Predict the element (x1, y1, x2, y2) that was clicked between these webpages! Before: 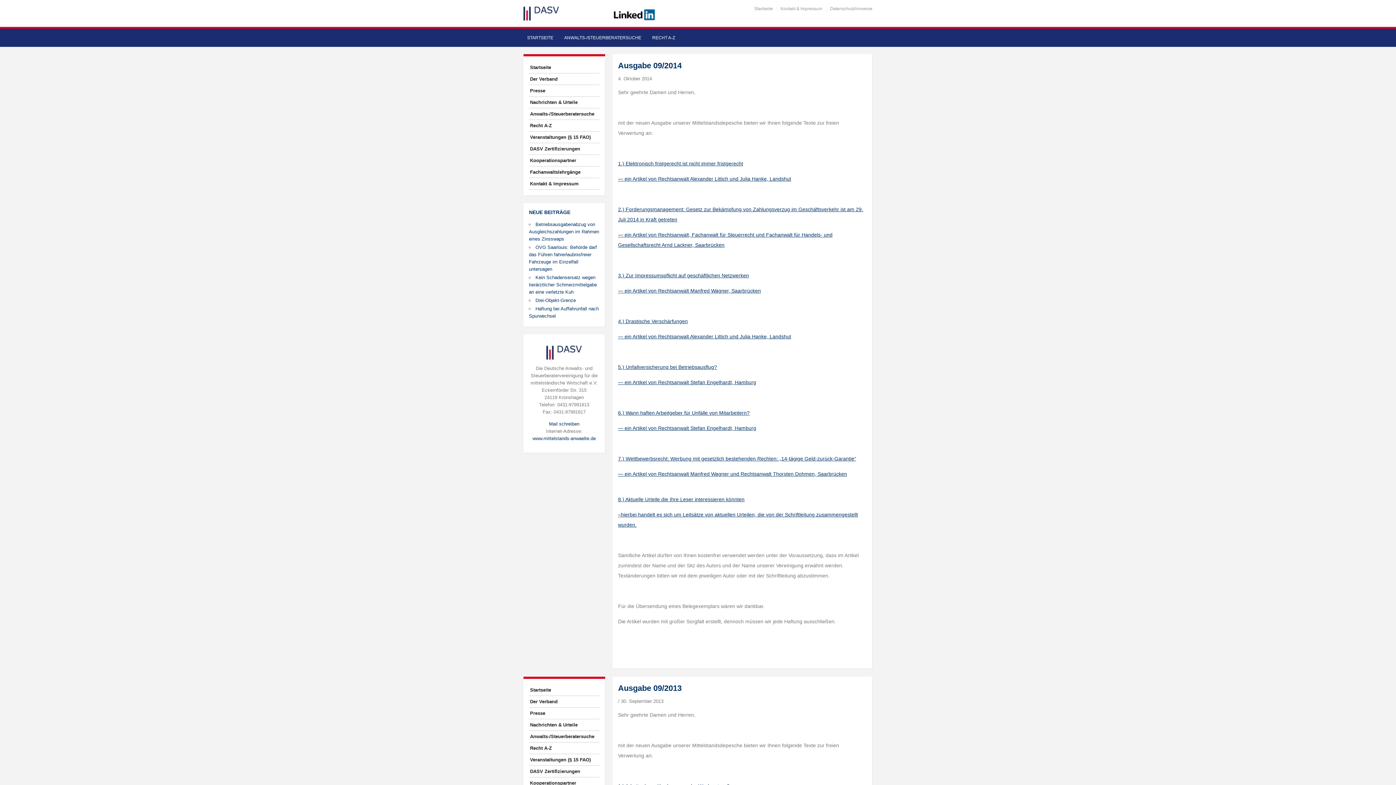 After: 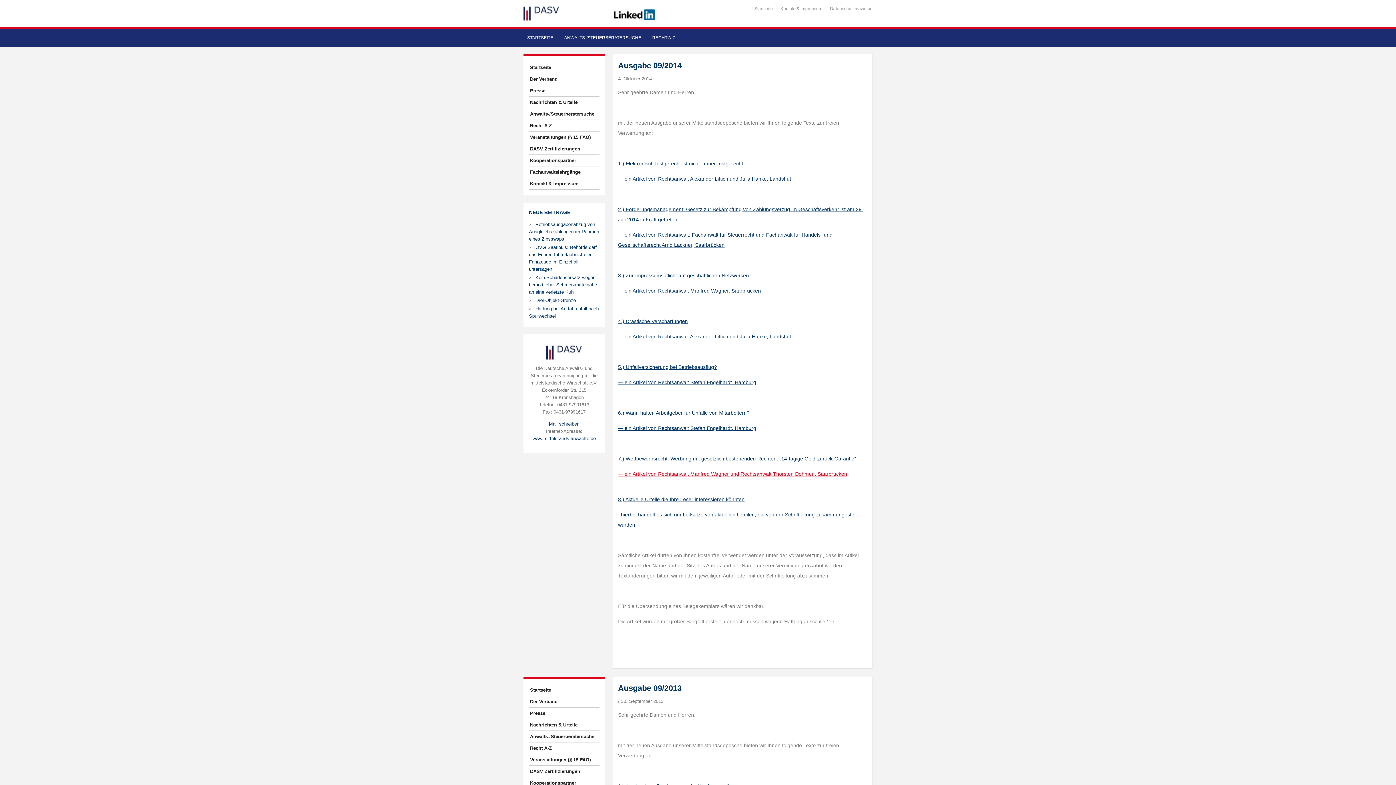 Action: label: — ein Artikel von Rechtsanwalt Manfred Wagner und Rechtsanwalt Thorsten Dohmen, Saarbrücken bbox: (618, 471, 847, 477)